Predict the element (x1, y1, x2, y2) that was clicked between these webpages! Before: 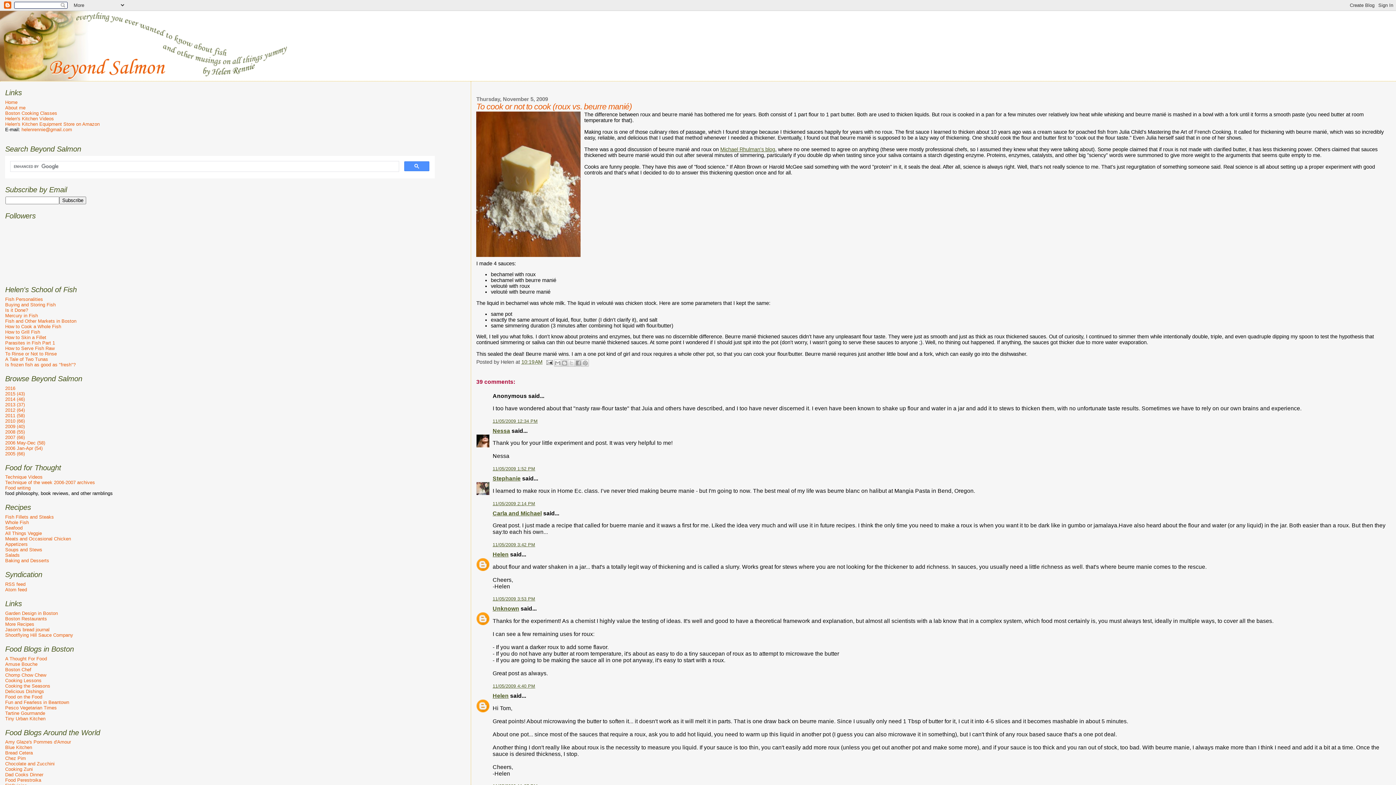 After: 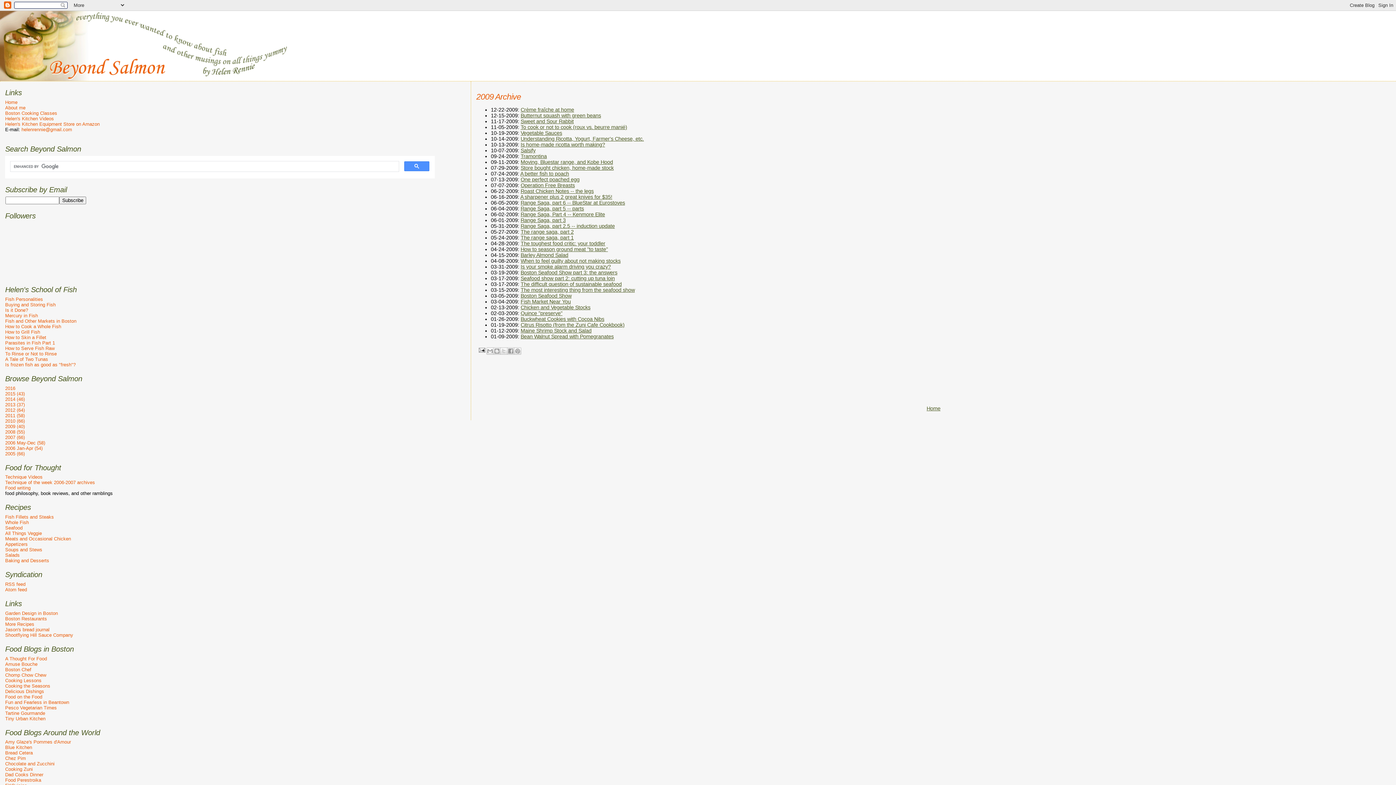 Action: label: 2009 (40) bbox: (5, 423, 24, 429)